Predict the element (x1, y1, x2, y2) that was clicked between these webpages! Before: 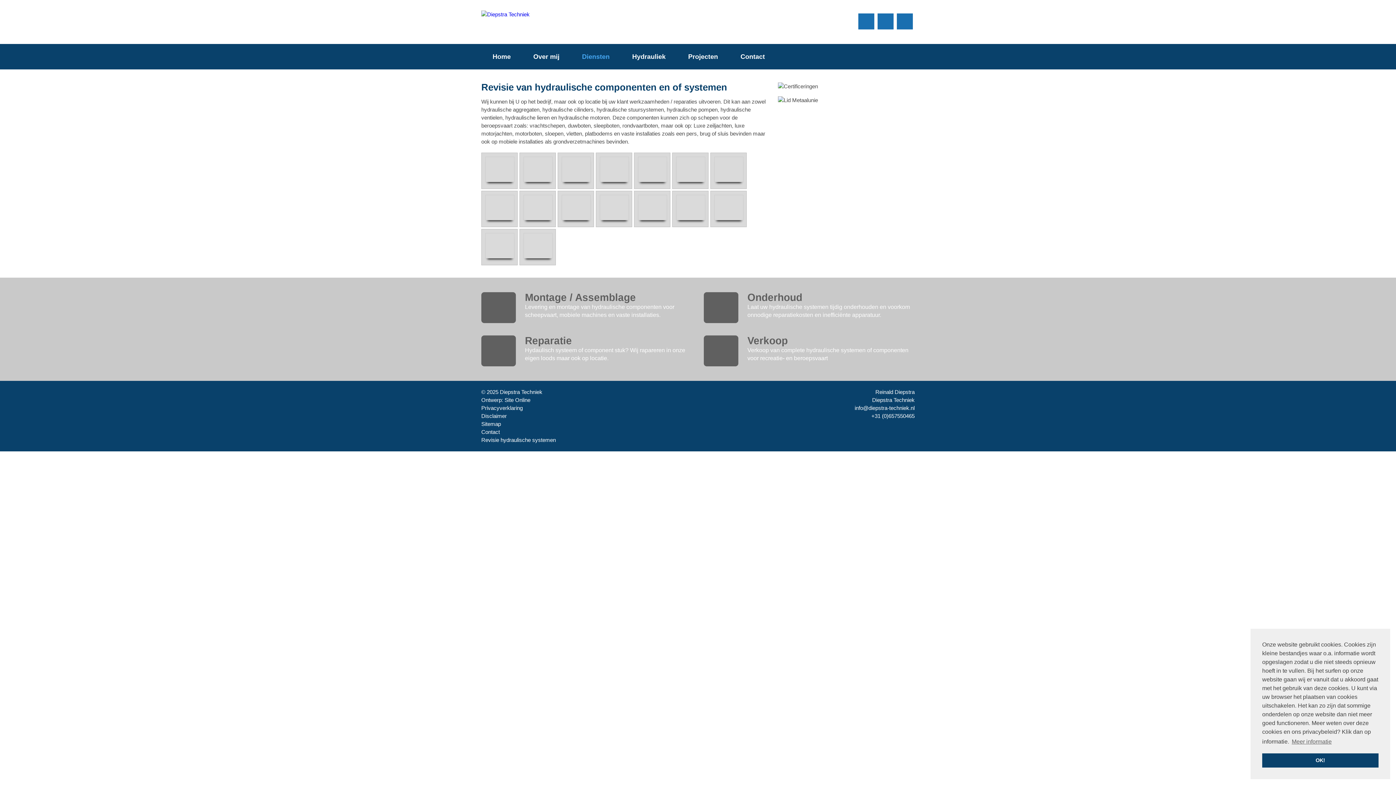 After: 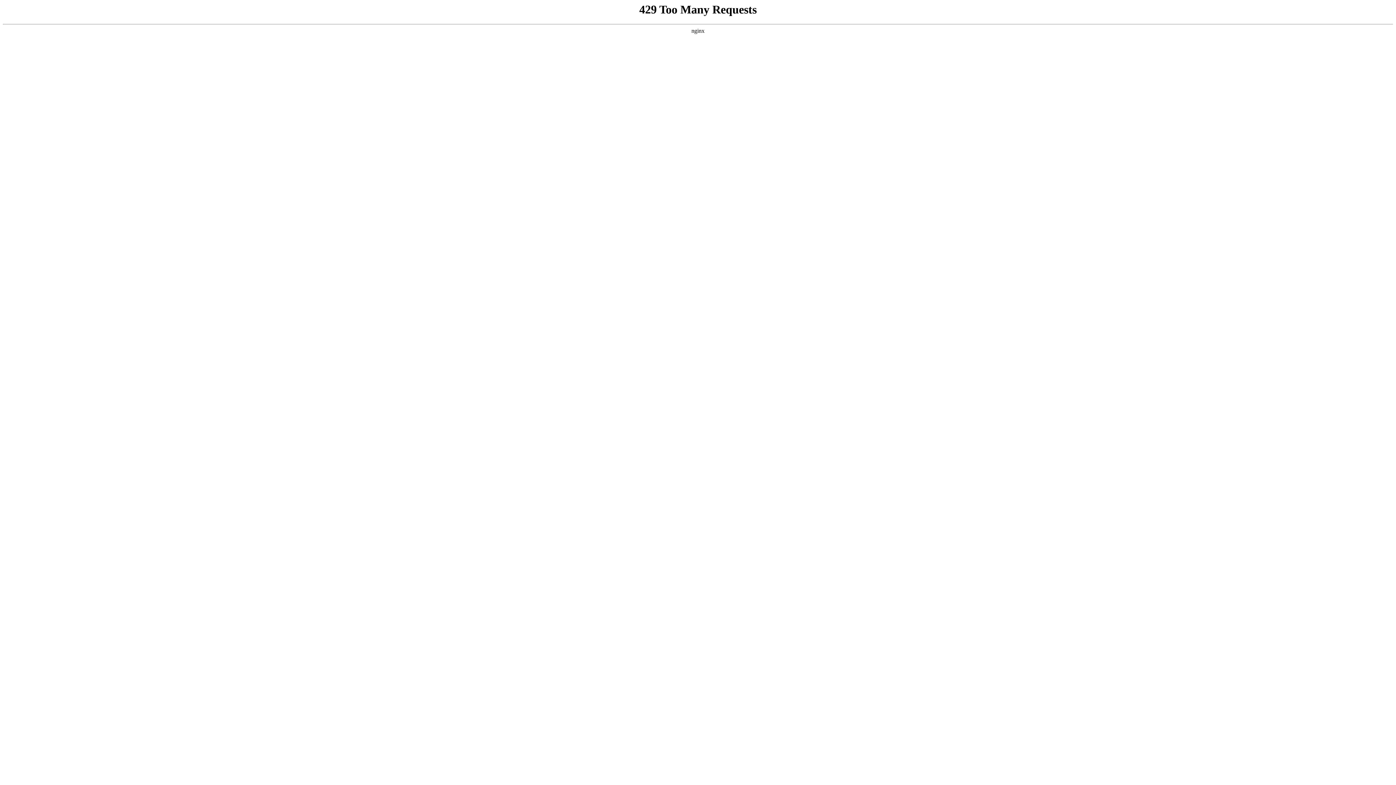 Action: bbox: (638, 194, 667, 220) label:  